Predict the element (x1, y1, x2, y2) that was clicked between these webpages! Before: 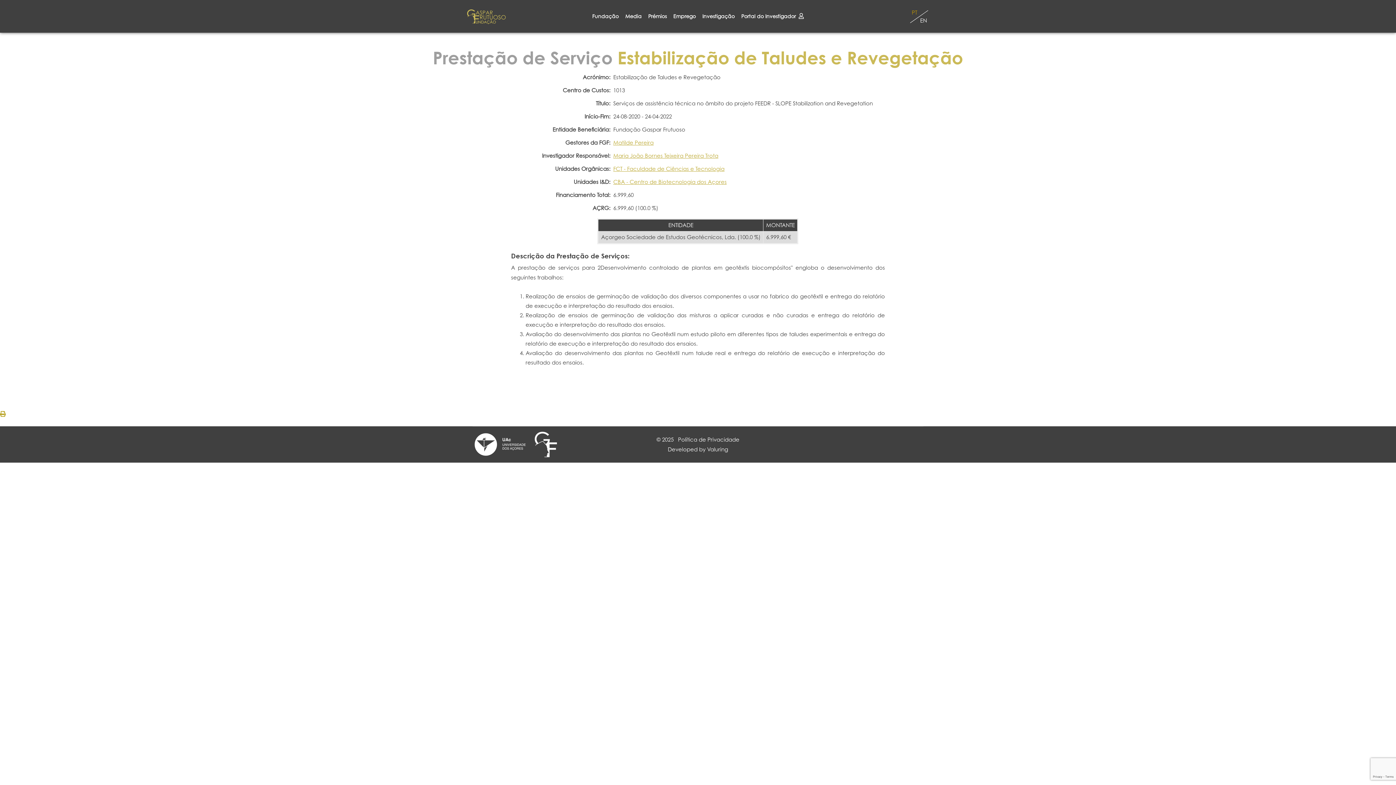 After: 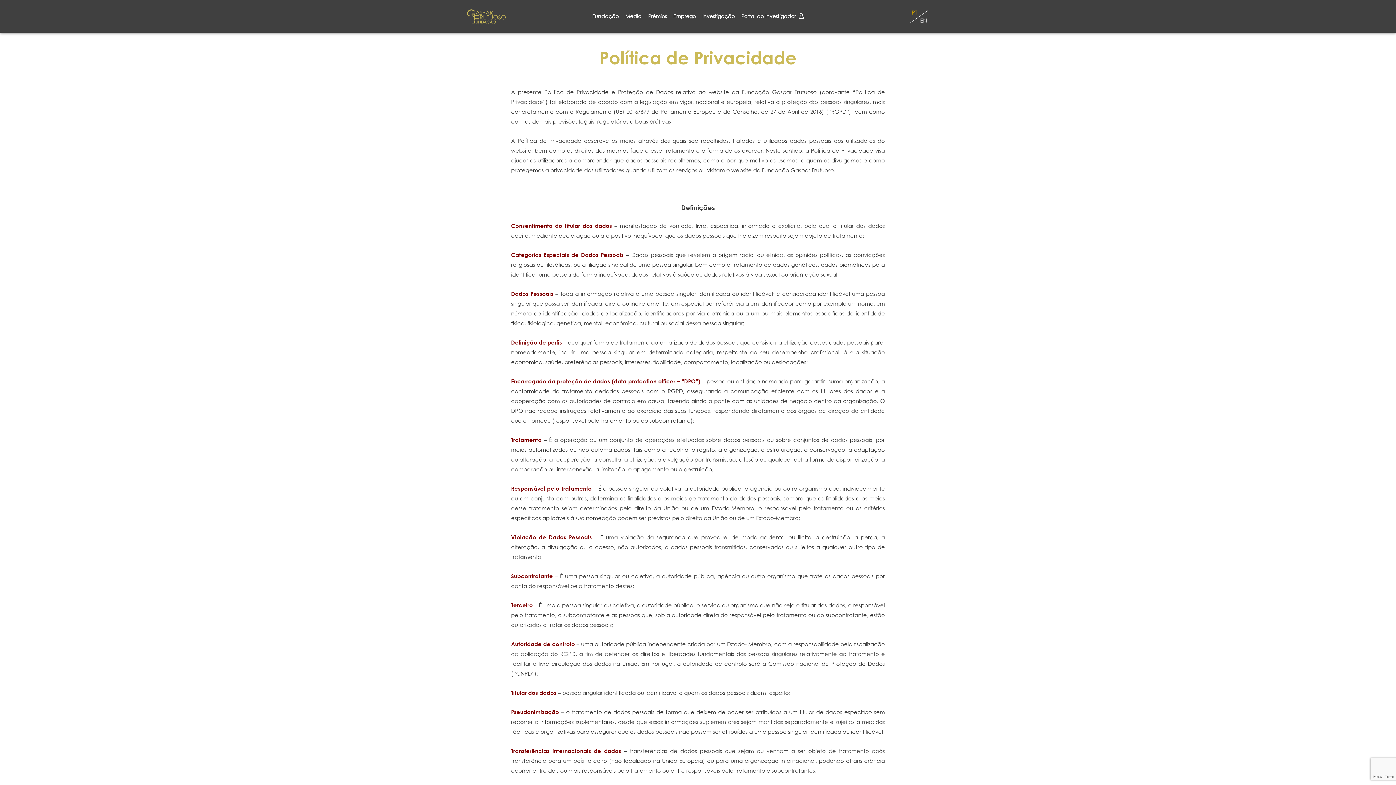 Action: bbox: (678, 436, 739, 443) label: Política de Privacidade